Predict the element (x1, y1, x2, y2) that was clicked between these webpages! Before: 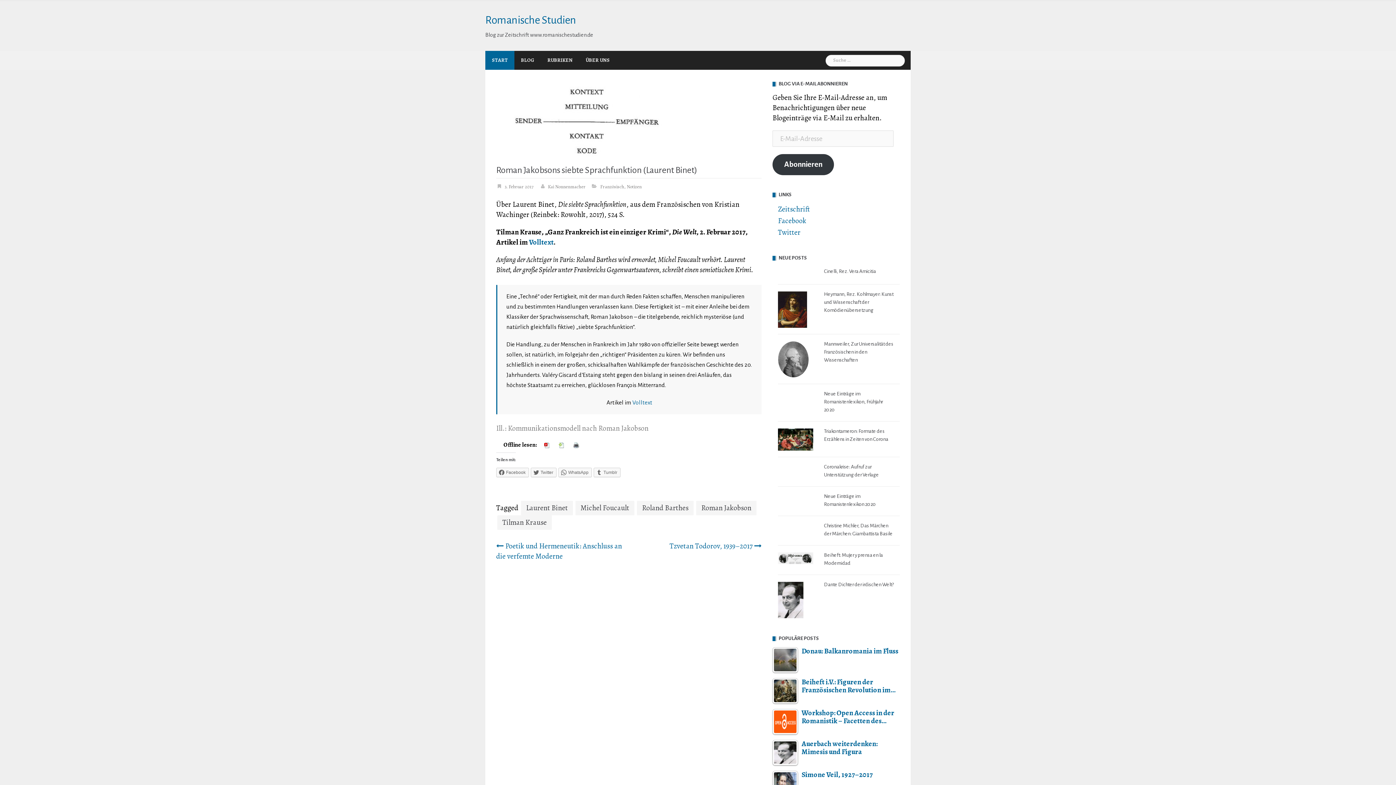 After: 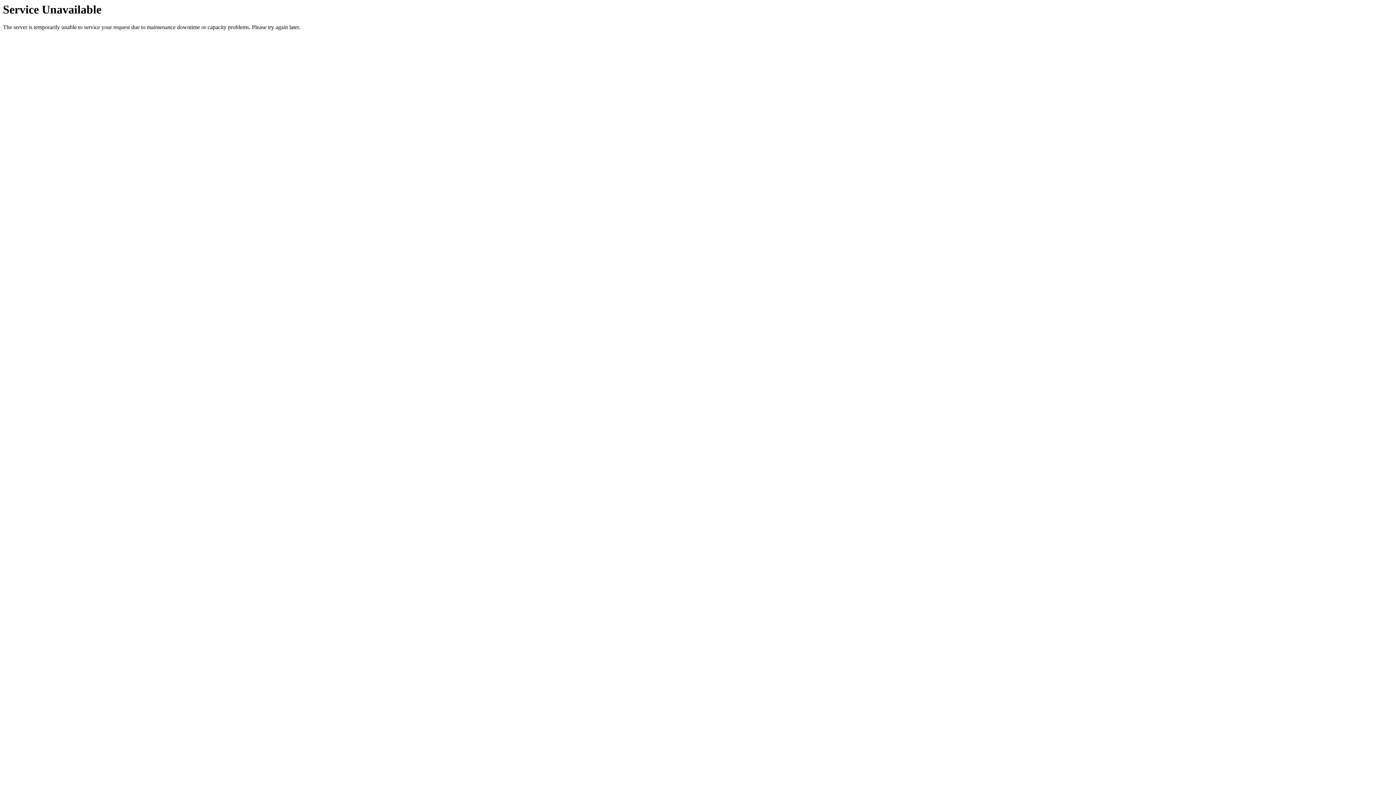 Action: bbox: (778, 304, 807, 314)